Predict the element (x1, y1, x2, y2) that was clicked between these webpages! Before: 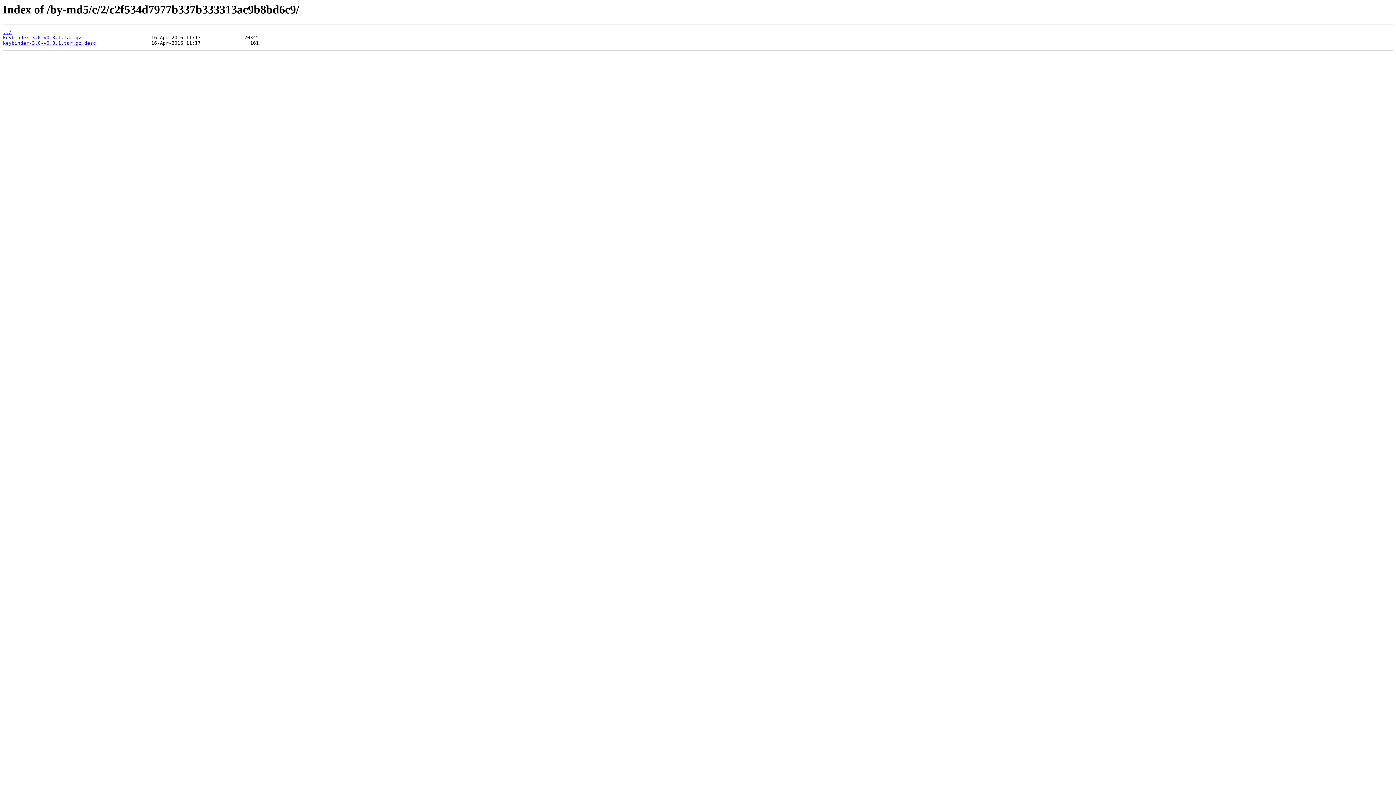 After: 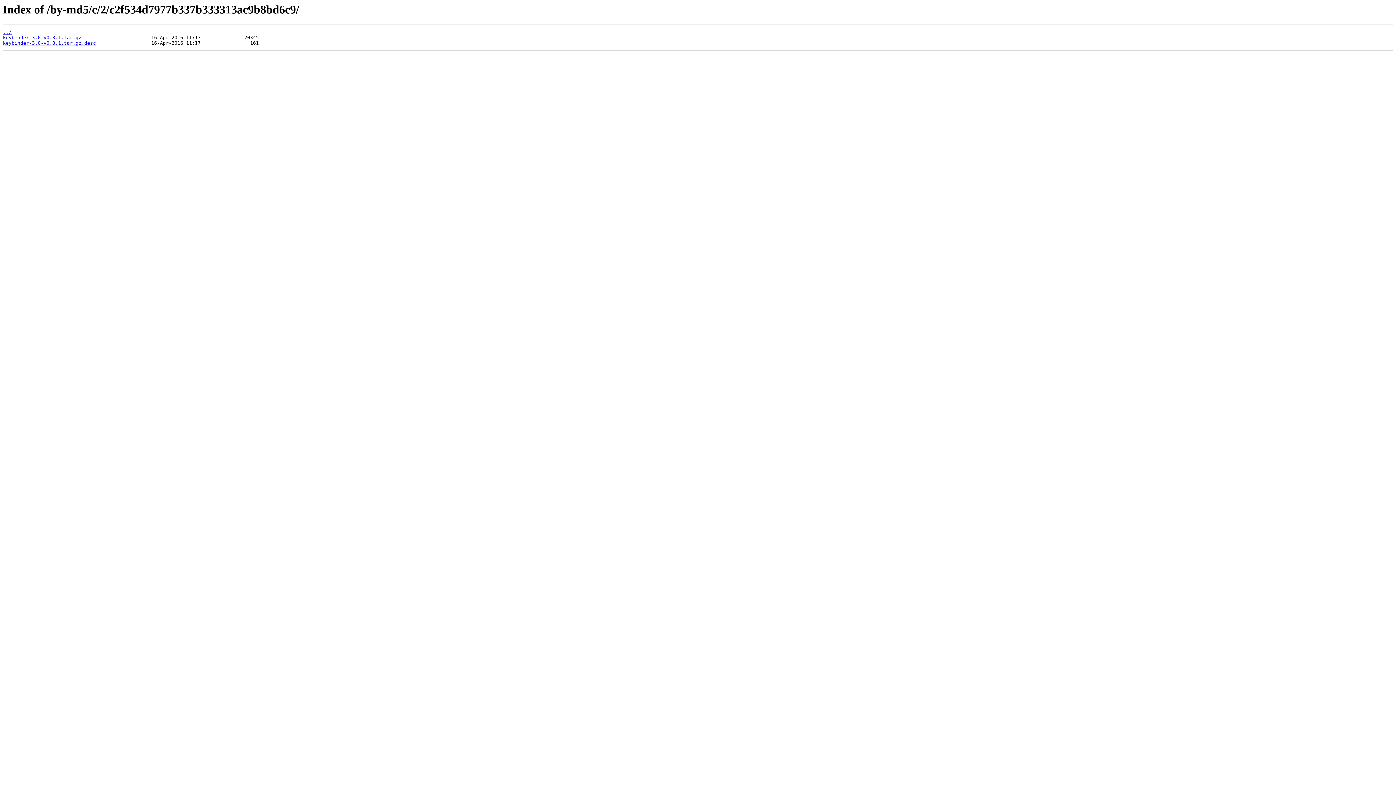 Action: bbox: (2, 35, 81, 40) label: keybinder-3.0-v0.3.1.tar.gz